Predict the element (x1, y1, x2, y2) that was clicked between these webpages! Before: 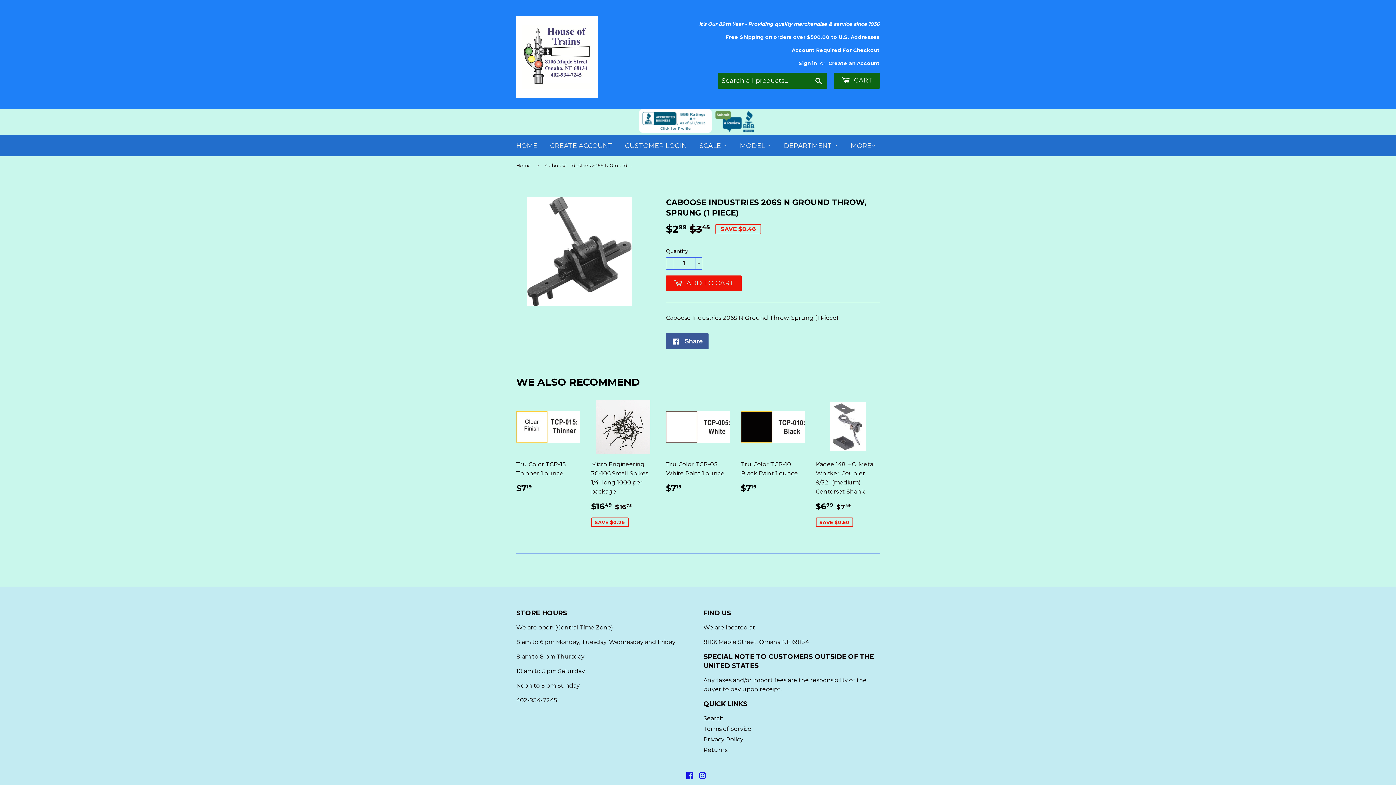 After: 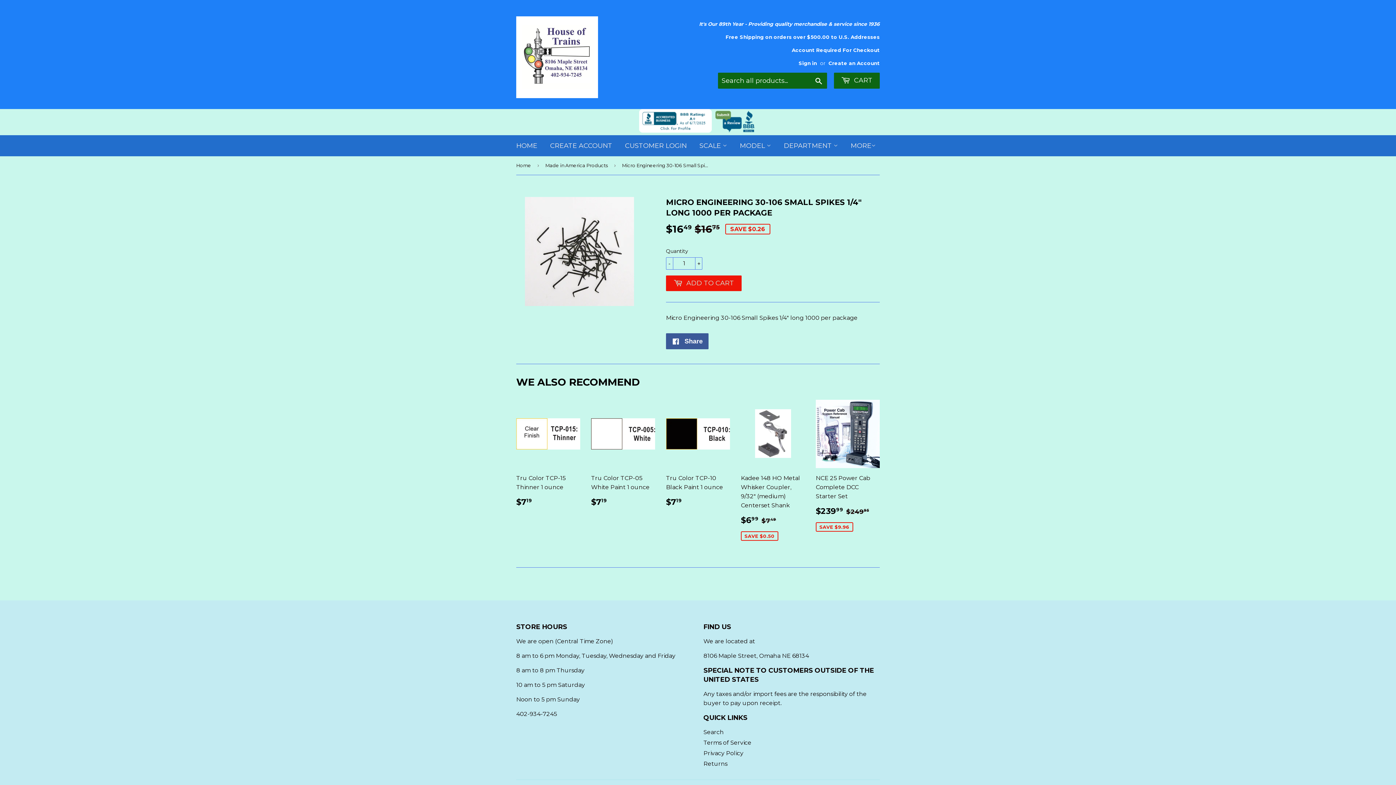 Action: bbox: (591, 399, 655, 531) label: Micro Engineering 30-106 Small Spikes 1/4" long 1000 per package

SALE PRICE
$1649 
$16.49
REGULAR PRICE
$1675
$16.75
SAVE $0.26